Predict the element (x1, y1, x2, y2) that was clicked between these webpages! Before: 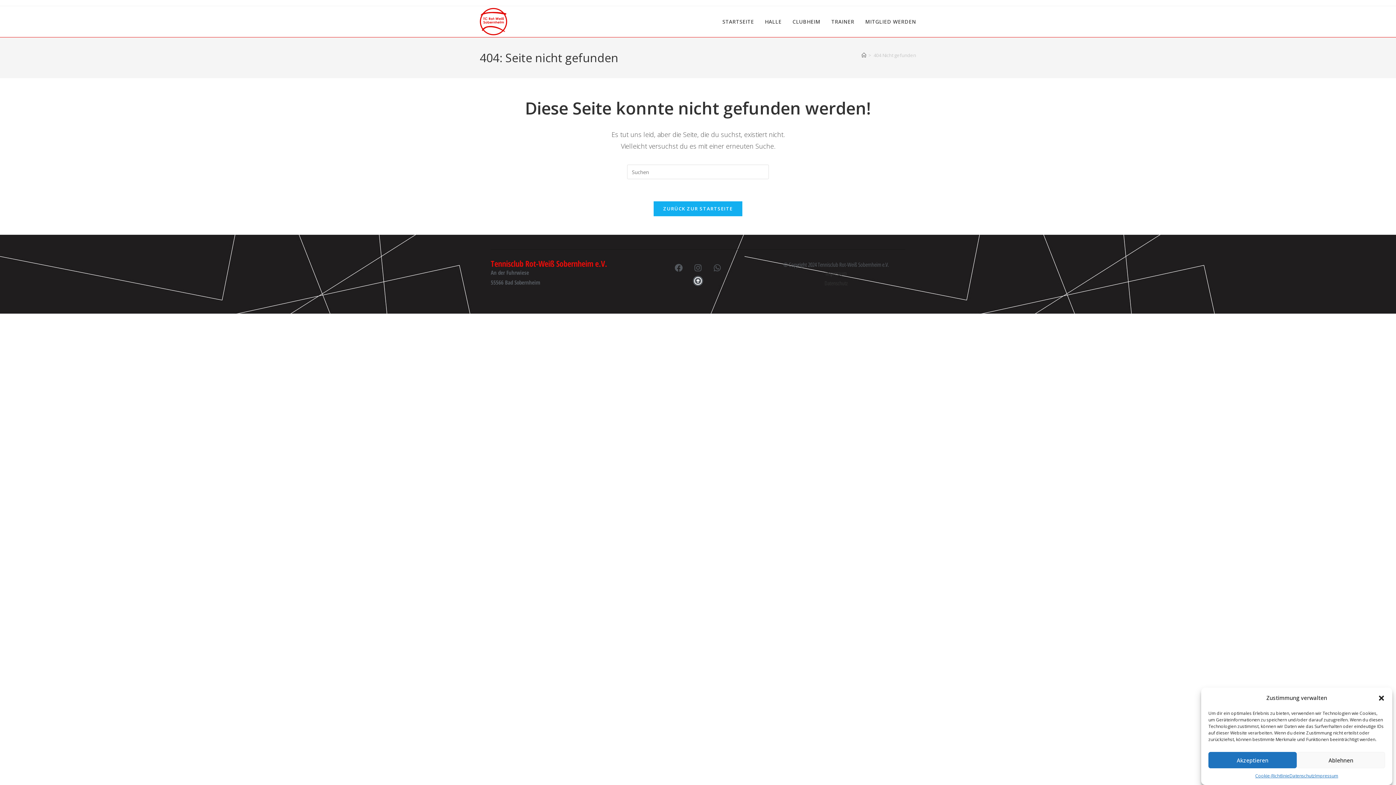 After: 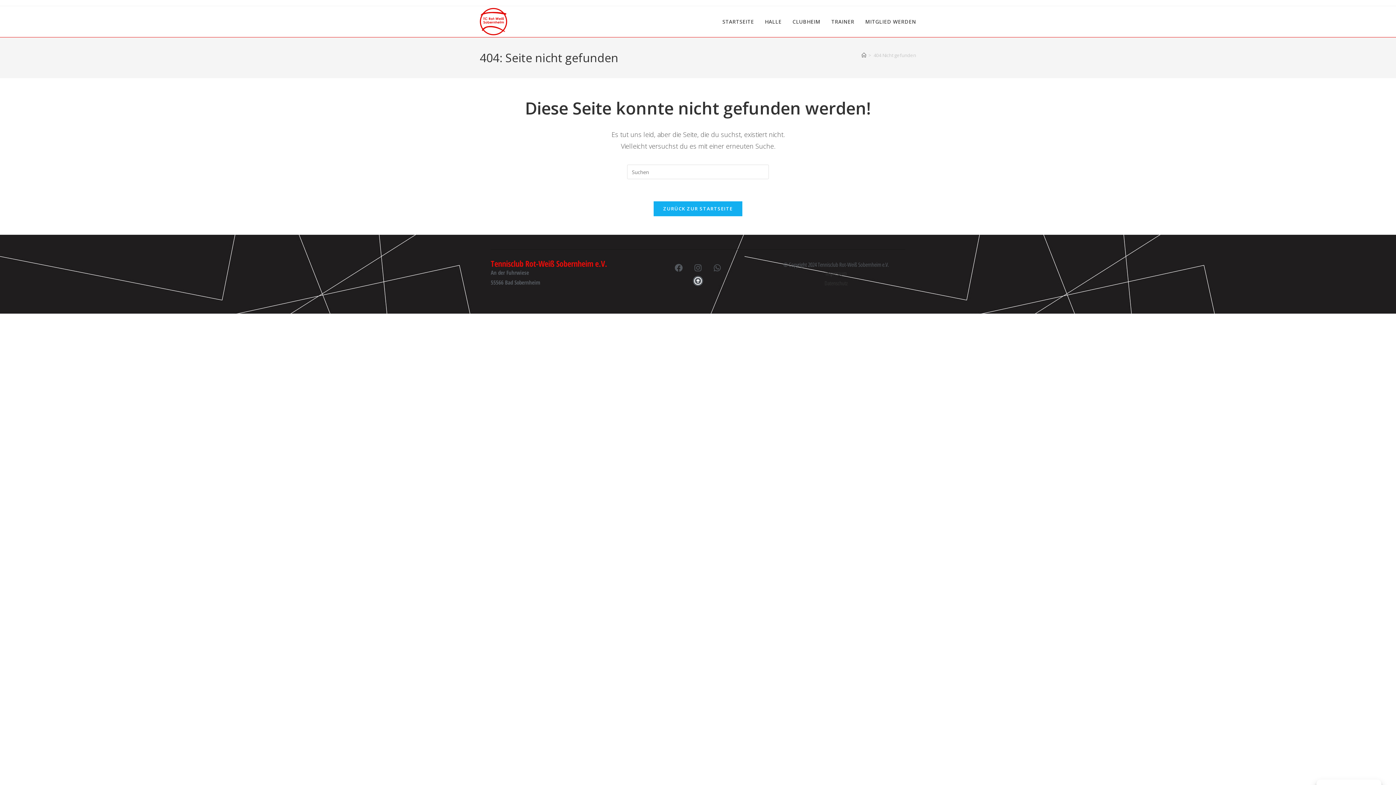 Action: label: Akzeptieren bbox: (1208, 752, 1297, 768)